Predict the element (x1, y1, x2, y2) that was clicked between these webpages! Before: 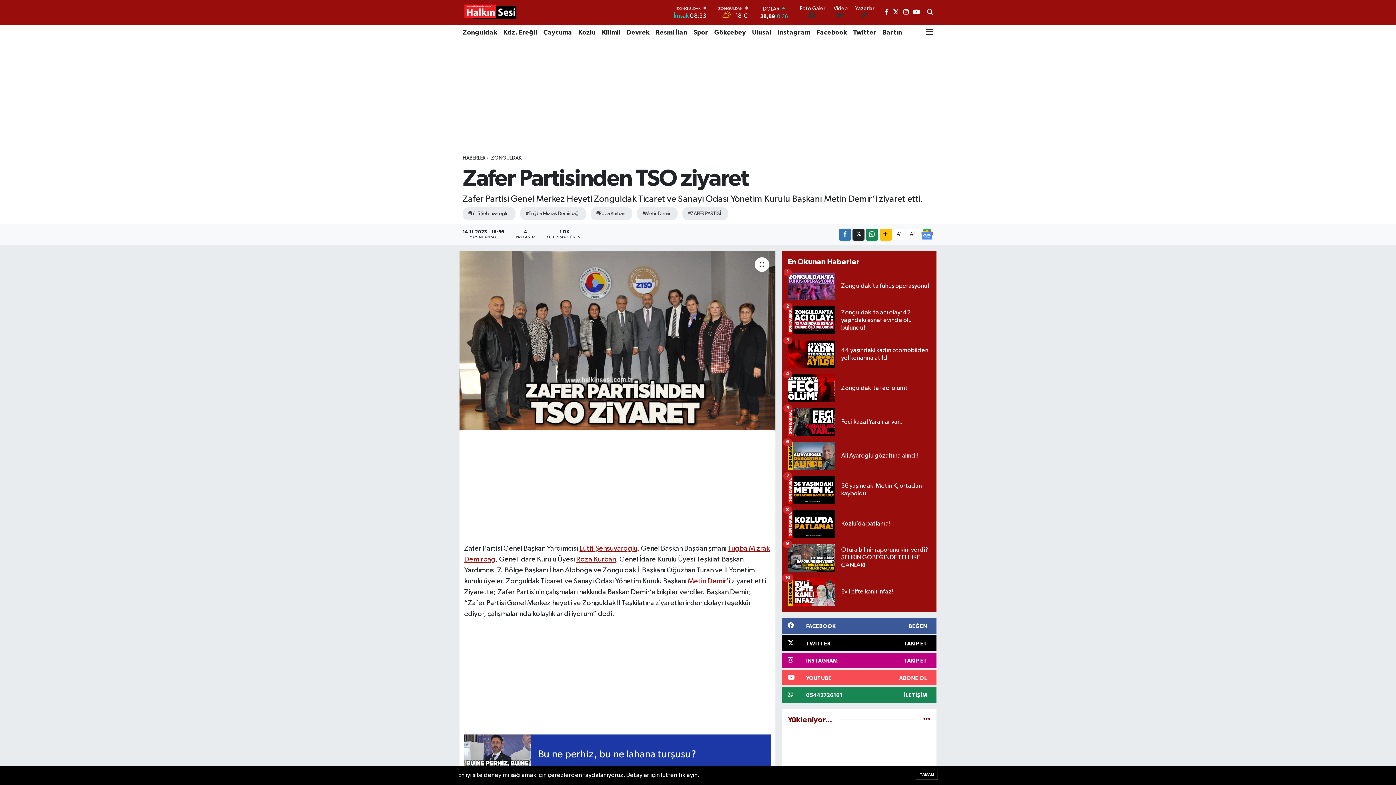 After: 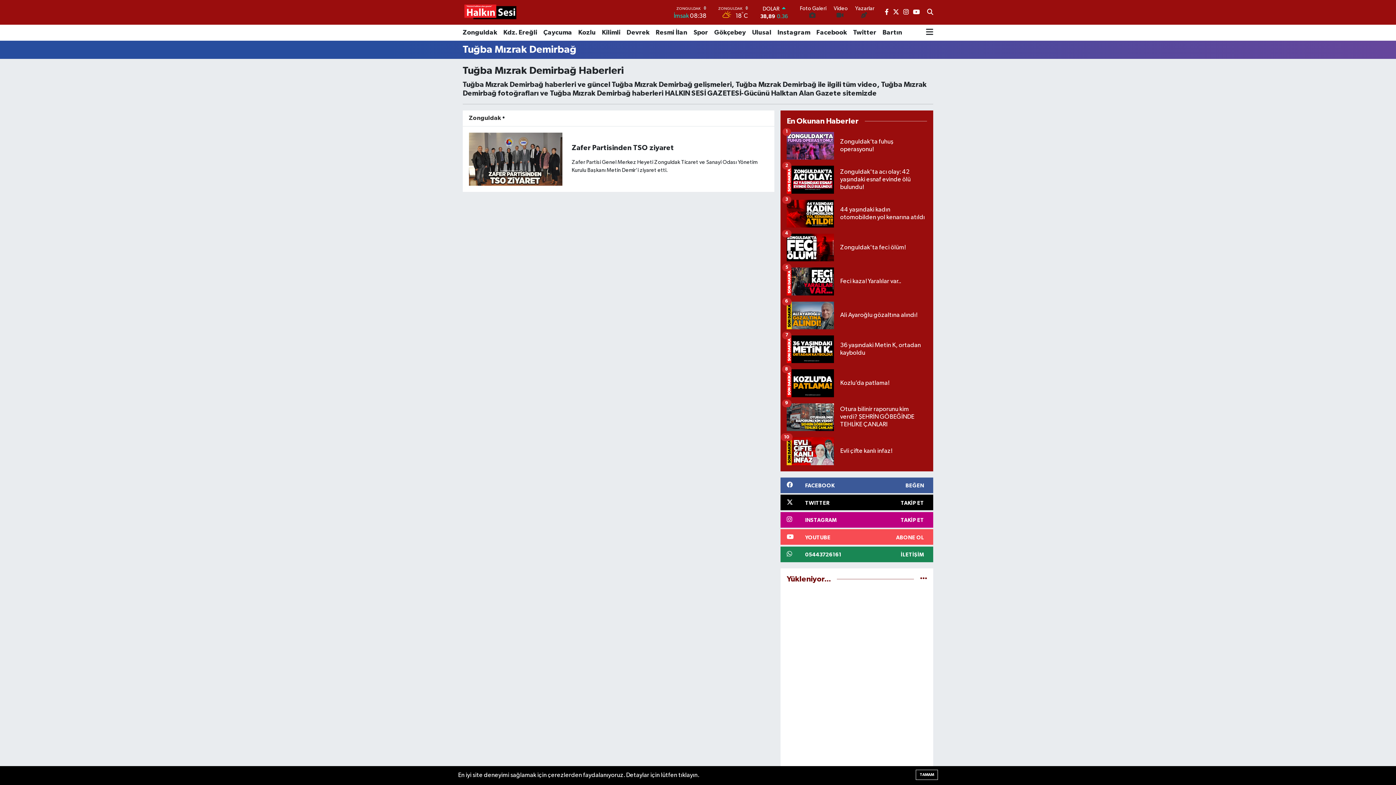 Action: label: #Tuğba Mızrak Demirbağ bbox: (520, 207, 586, 220)